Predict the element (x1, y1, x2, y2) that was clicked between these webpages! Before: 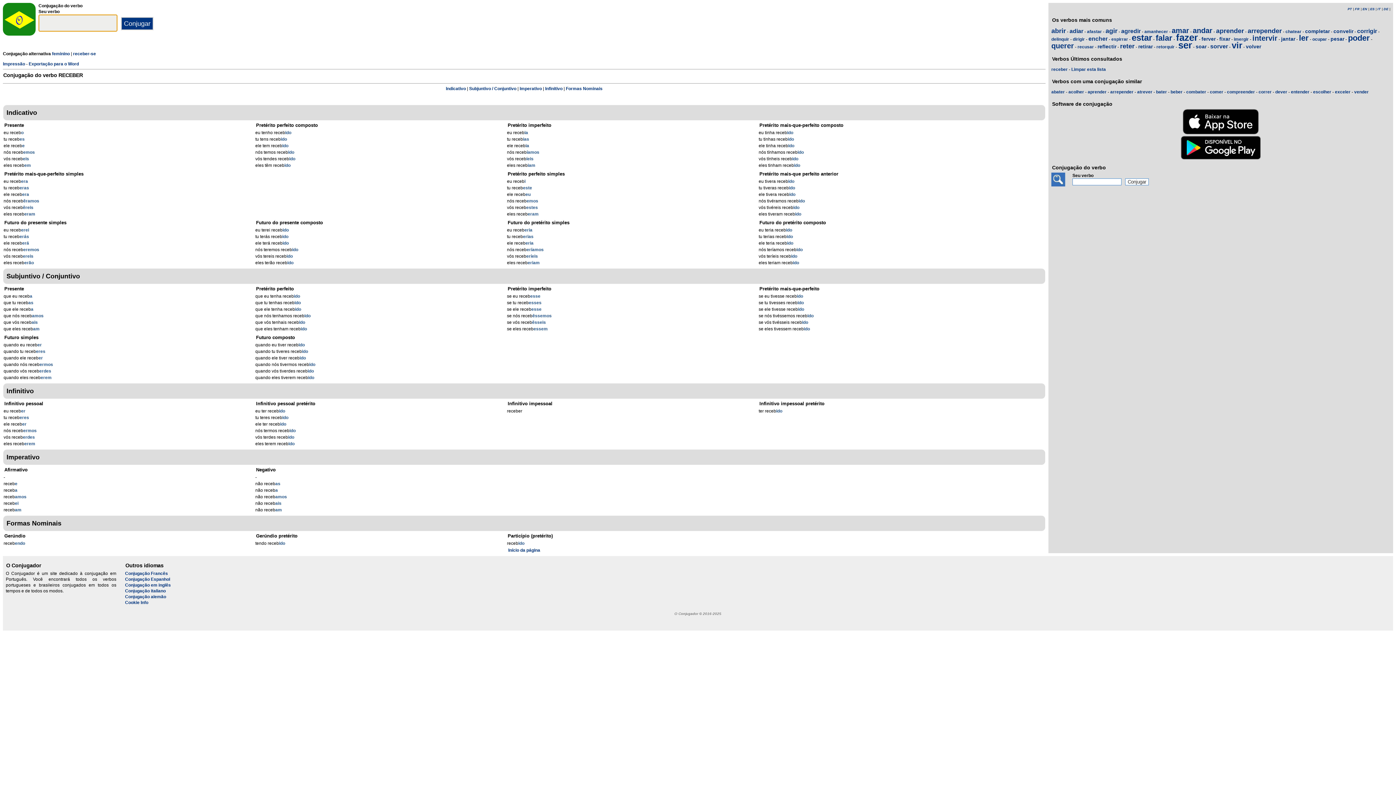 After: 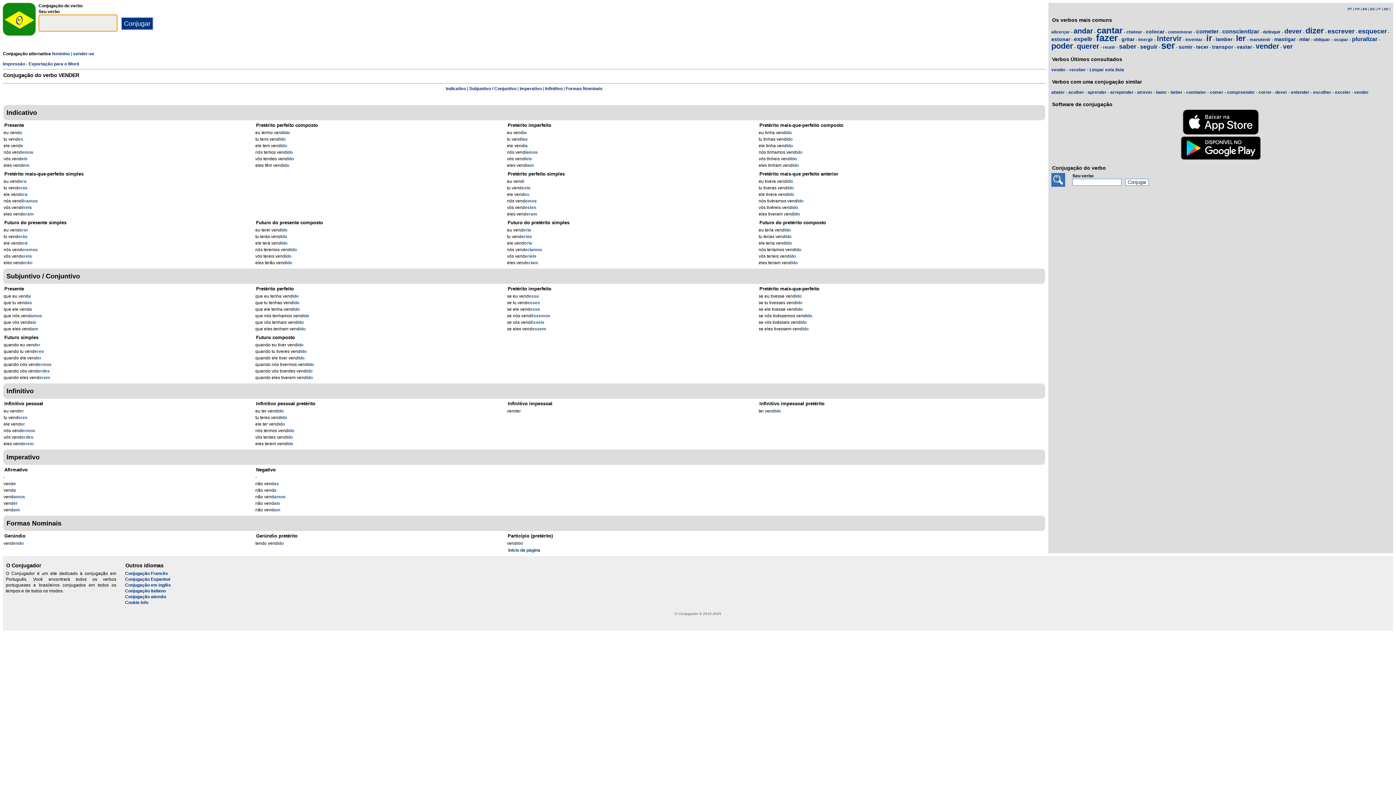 Action: label: vender bbox: (1354, 89, 1369, 94)